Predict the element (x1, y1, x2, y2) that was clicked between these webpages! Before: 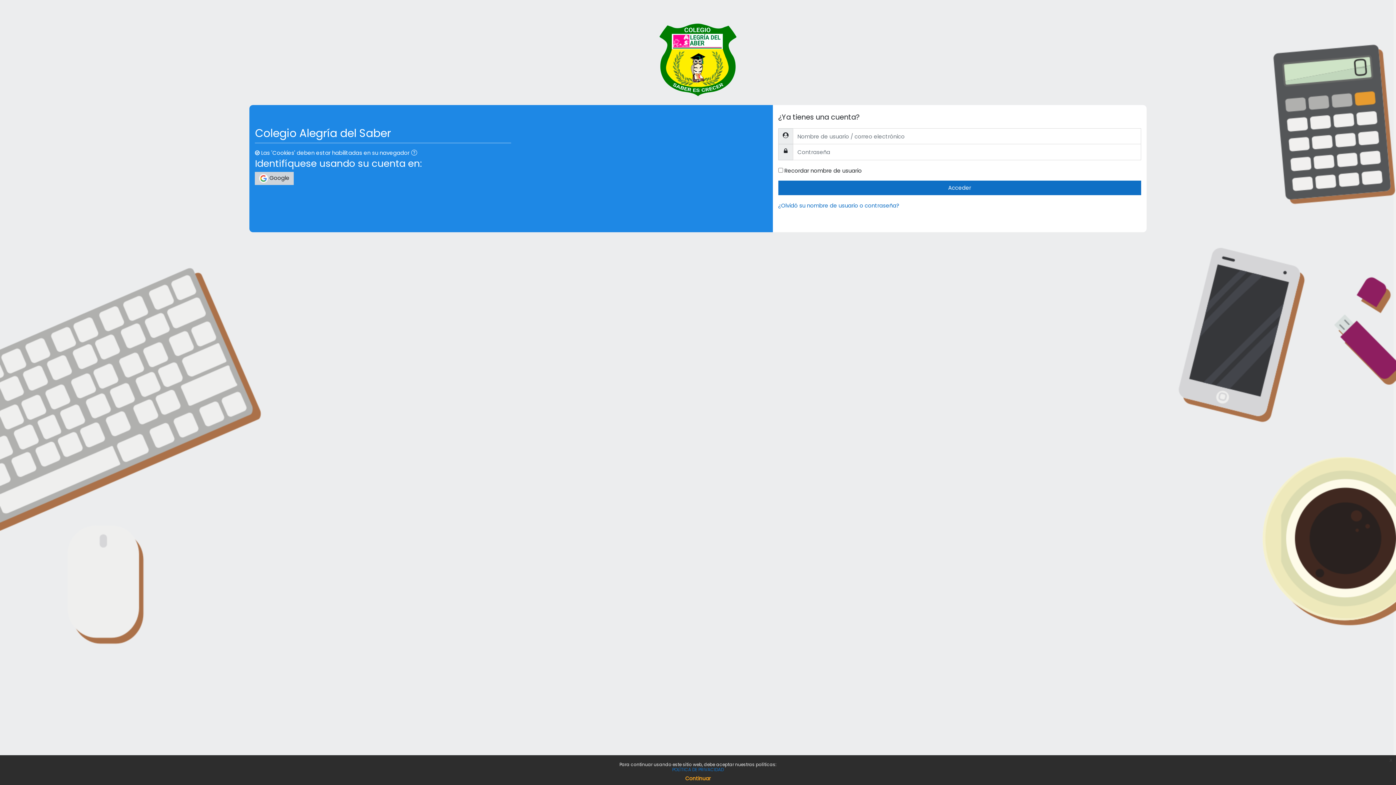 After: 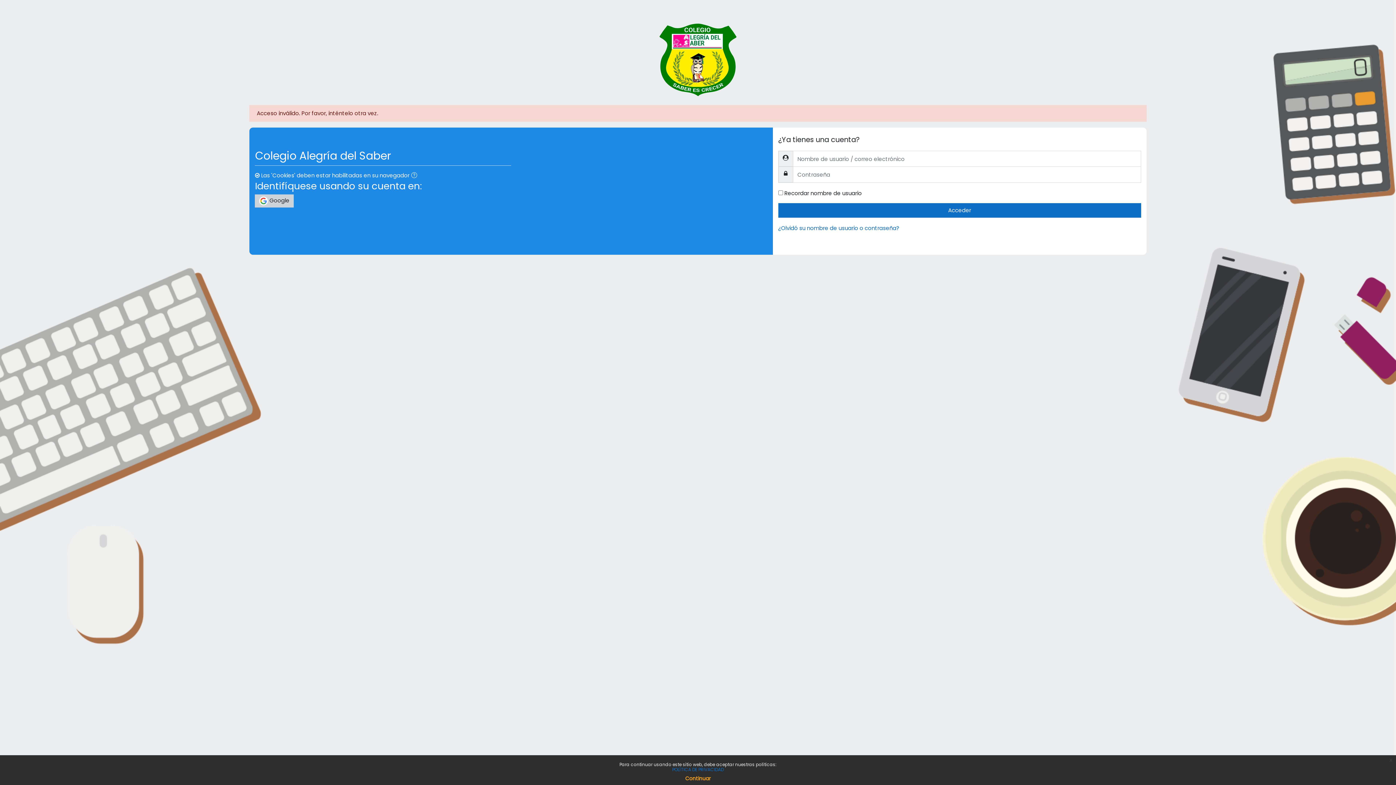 Action: label: Acceder bbox: (778, 180, 1141, 195)